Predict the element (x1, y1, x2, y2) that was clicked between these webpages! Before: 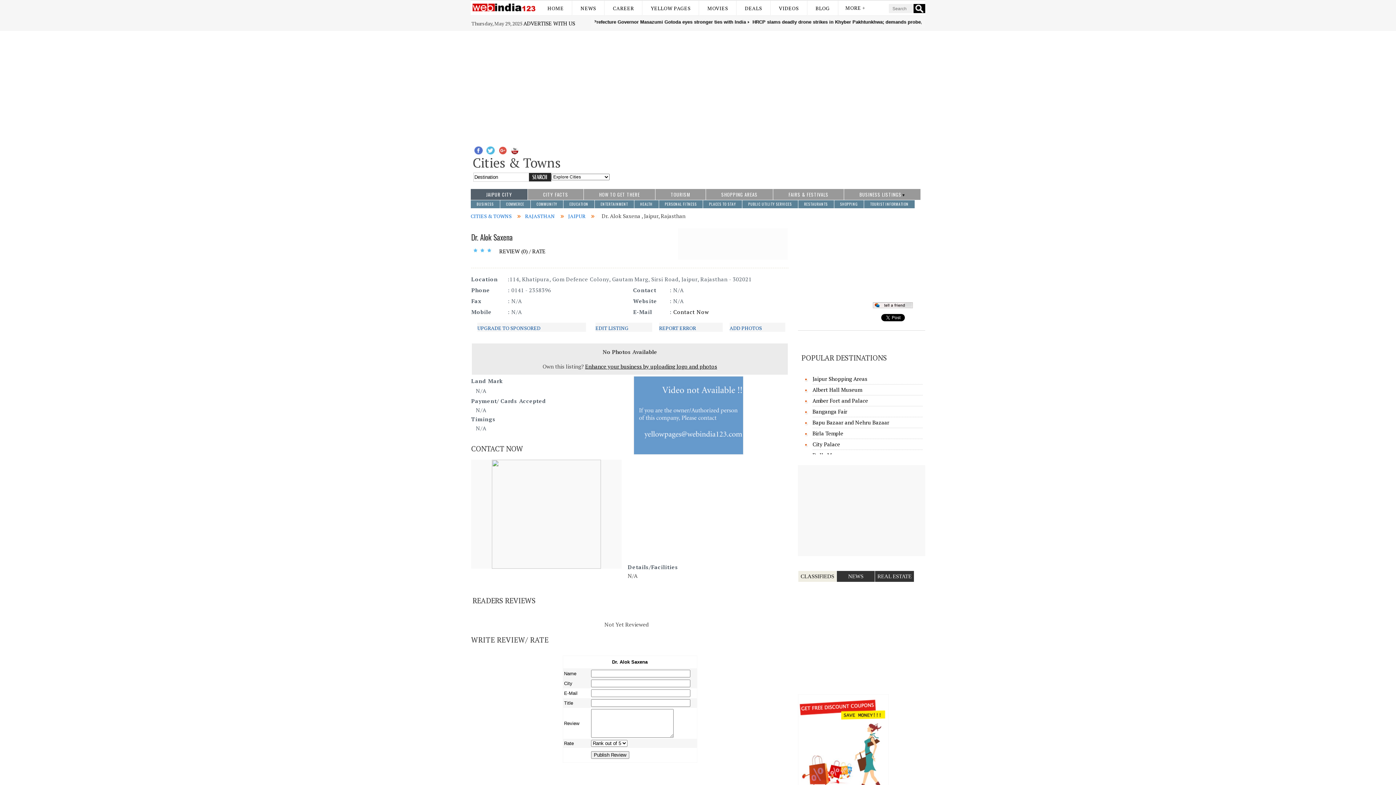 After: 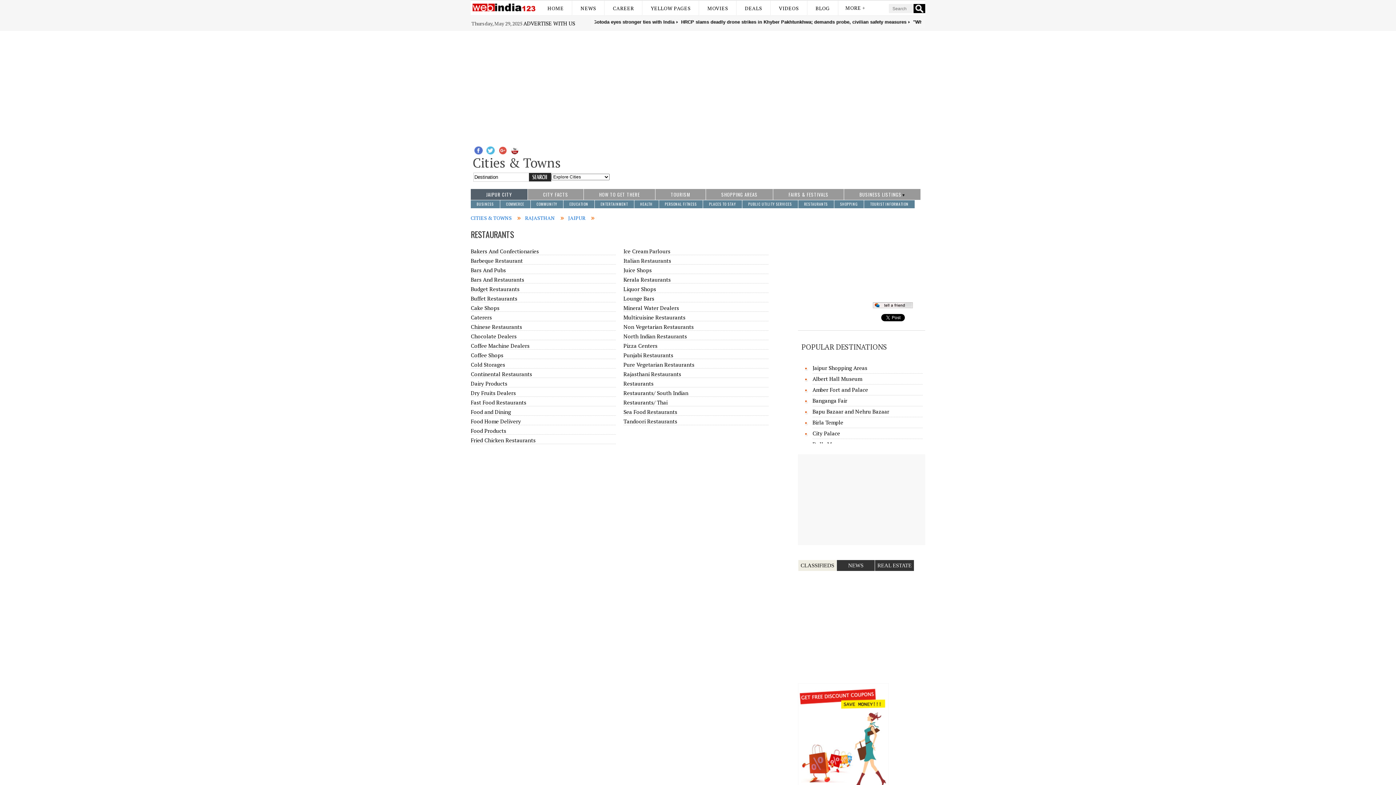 Action: label: RESTAURANTS bbox: (801, 200, 831, 208)